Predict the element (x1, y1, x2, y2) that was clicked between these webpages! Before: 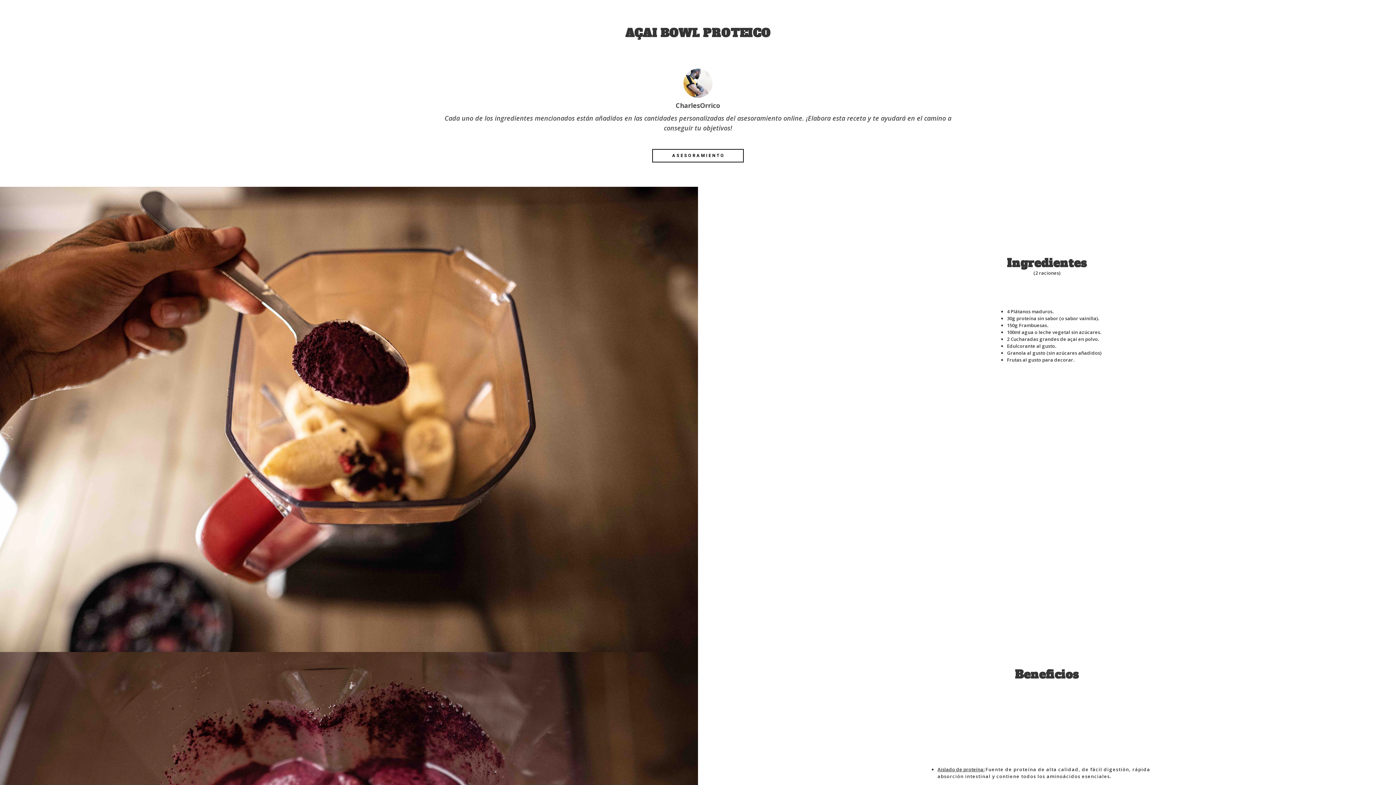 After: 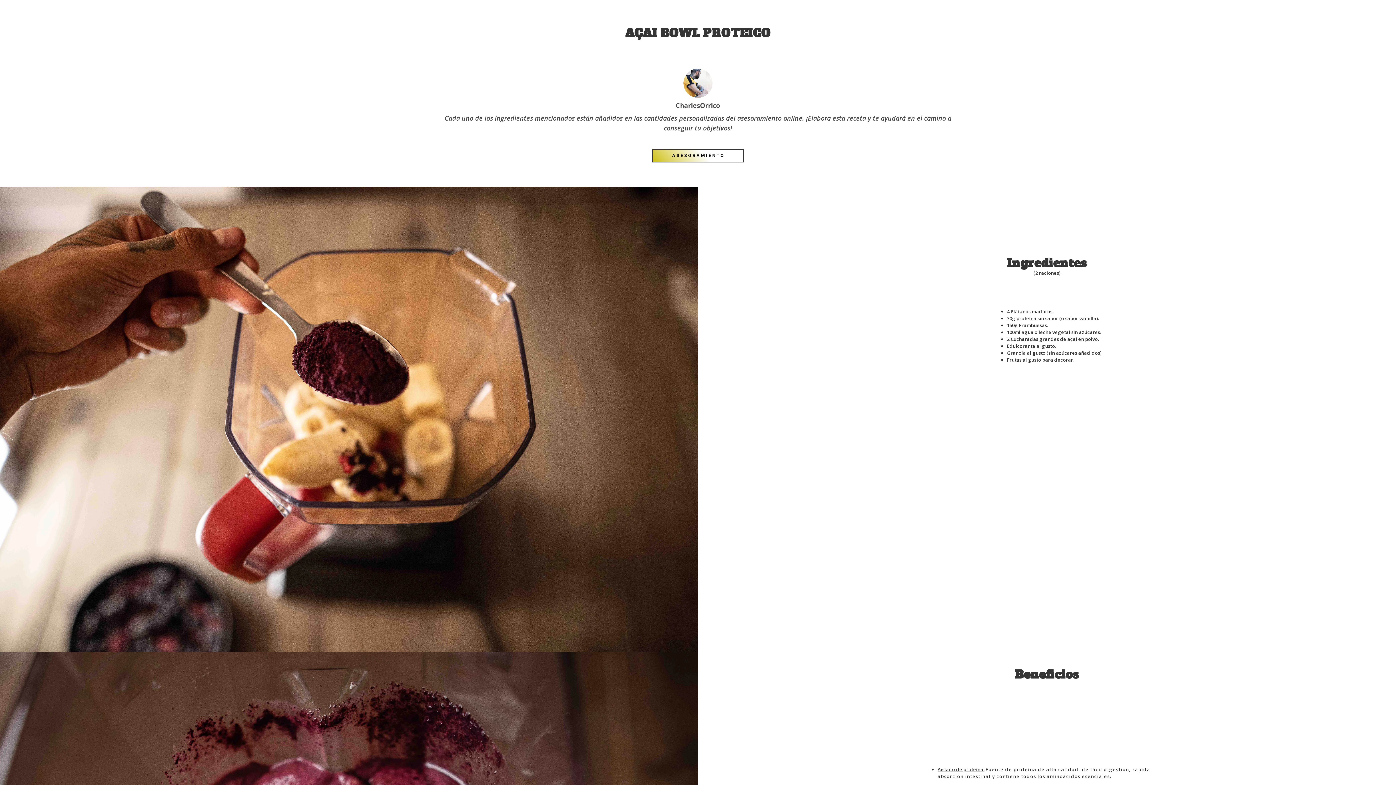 Action: bbox: (652, 148, 744, 162) label: ASESORAMIENTO